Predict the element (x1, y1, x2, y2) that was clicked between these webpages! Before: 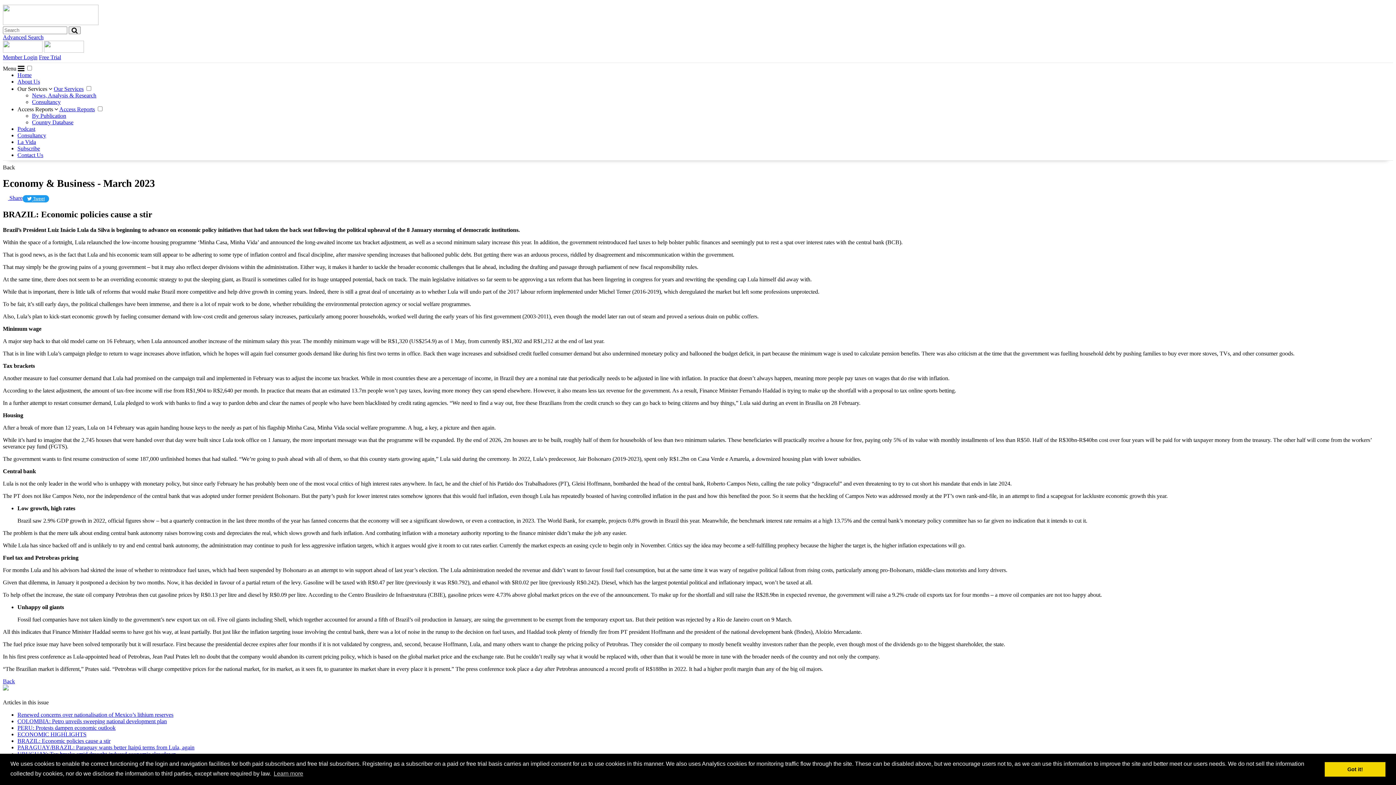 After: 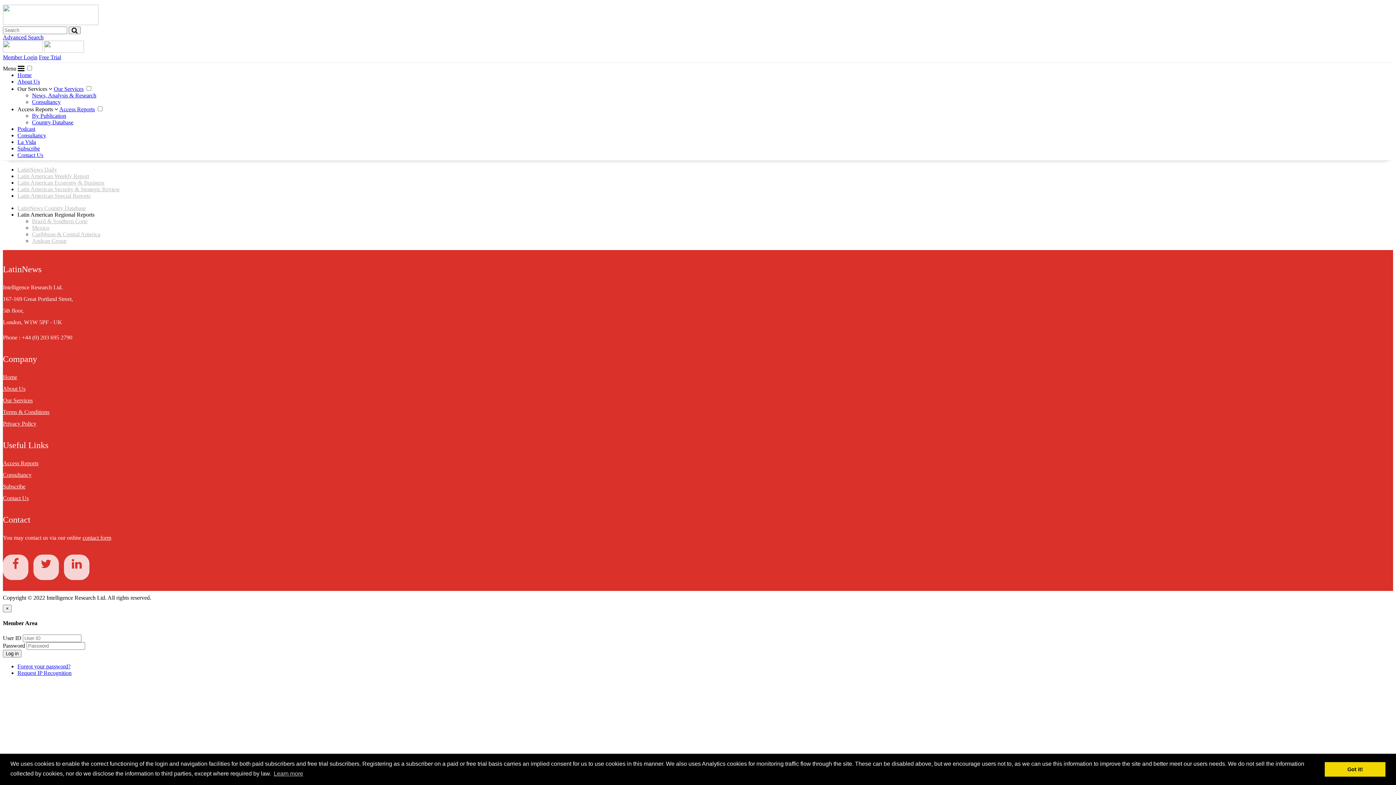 Action: bbox: (59, 106, 94, 112) label: Access Reports